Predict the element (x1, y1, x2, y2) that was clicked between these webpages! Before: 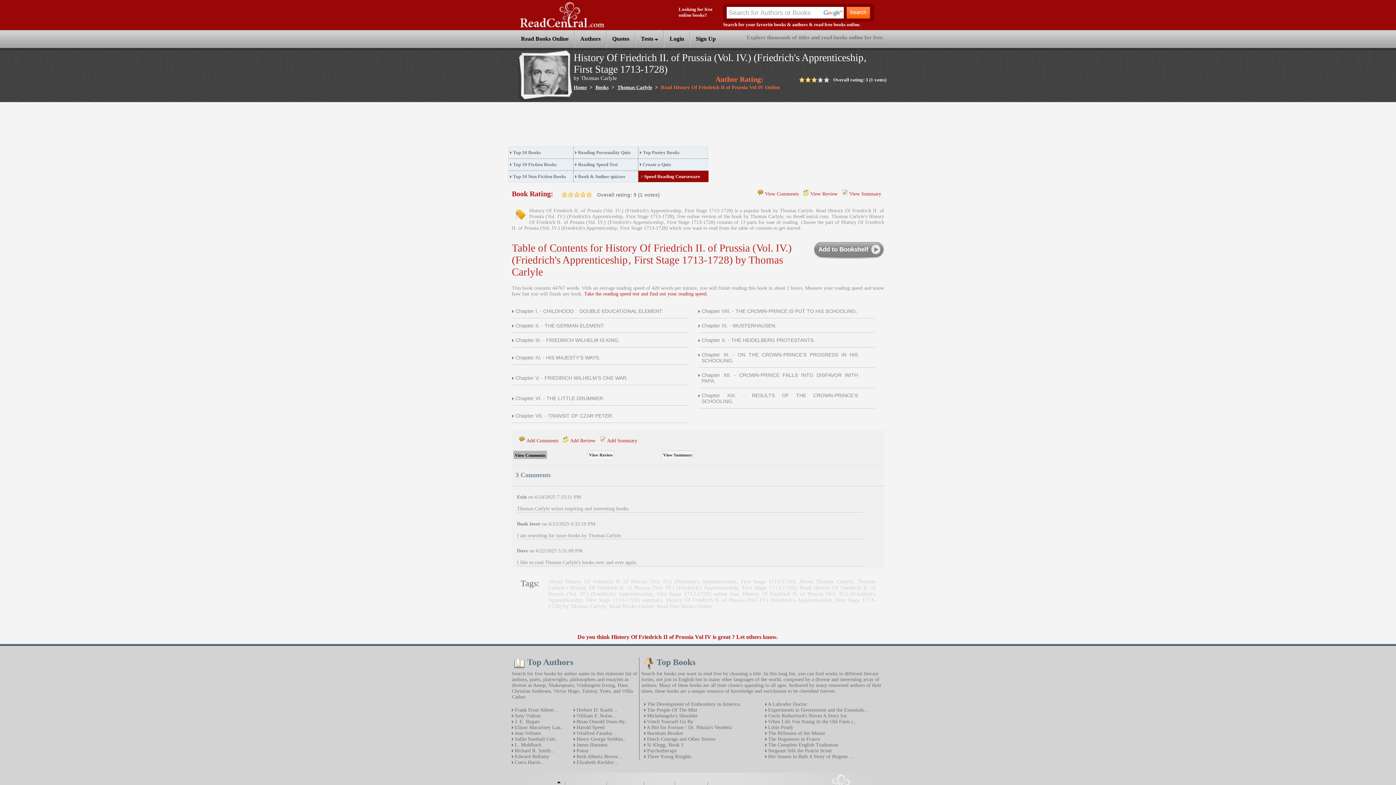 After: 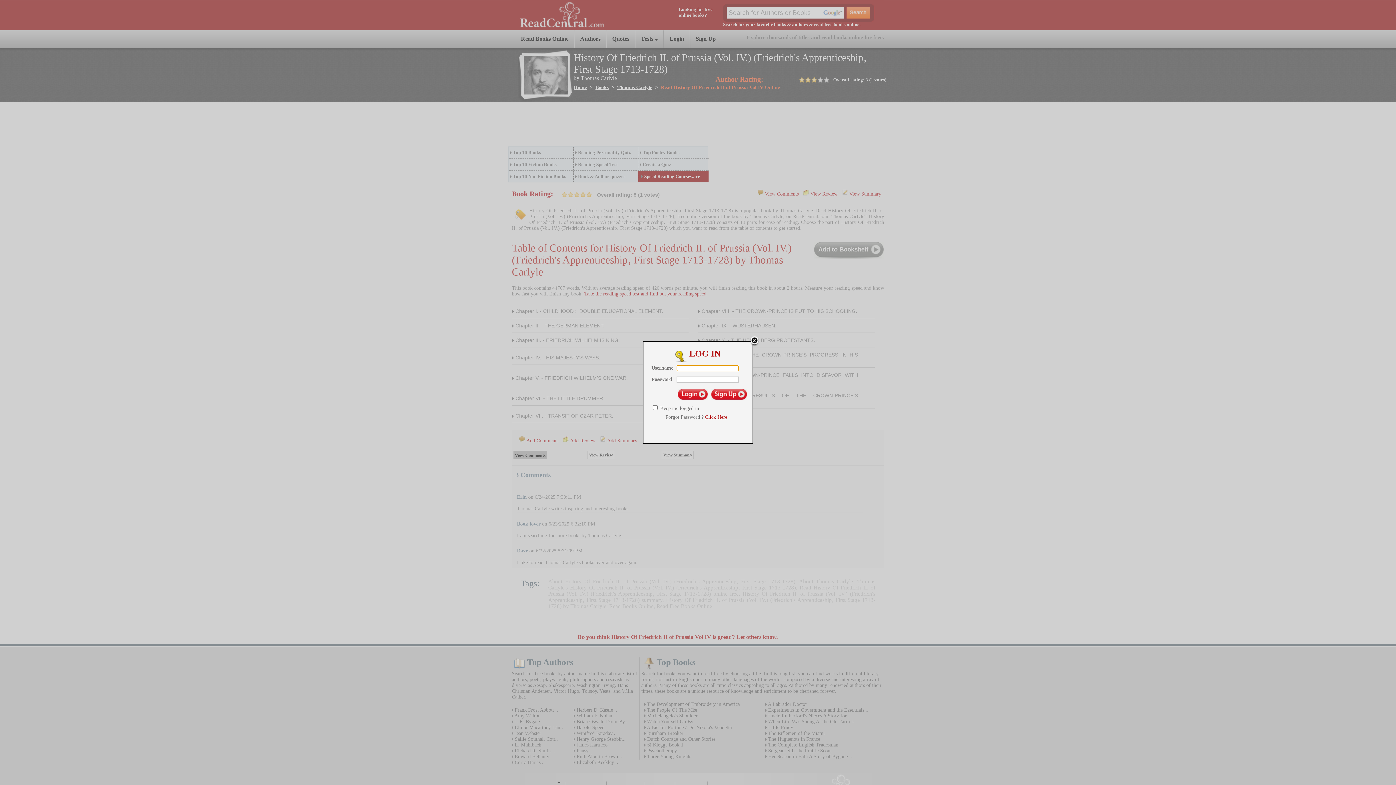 Action: bbox: (607, 438, 637, 443) label: Add Summary